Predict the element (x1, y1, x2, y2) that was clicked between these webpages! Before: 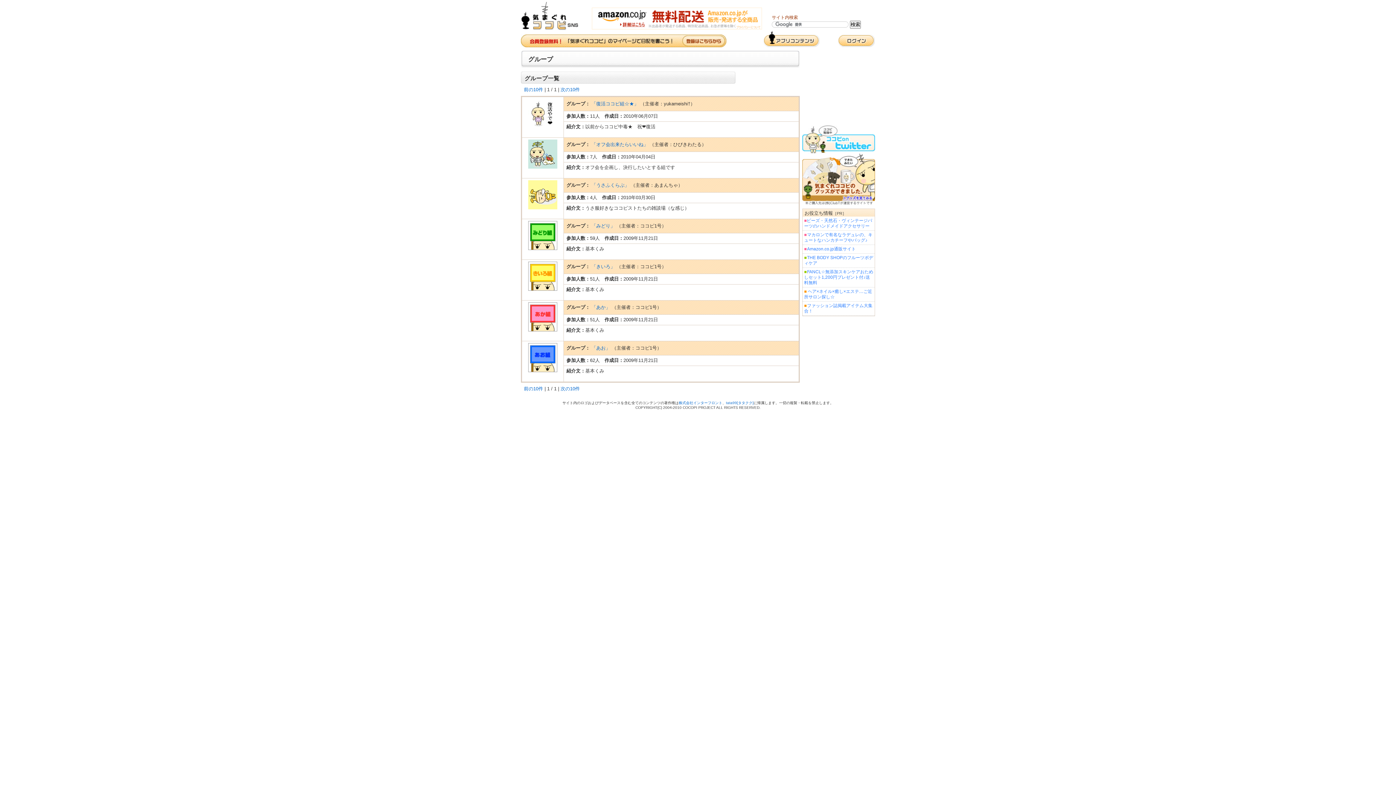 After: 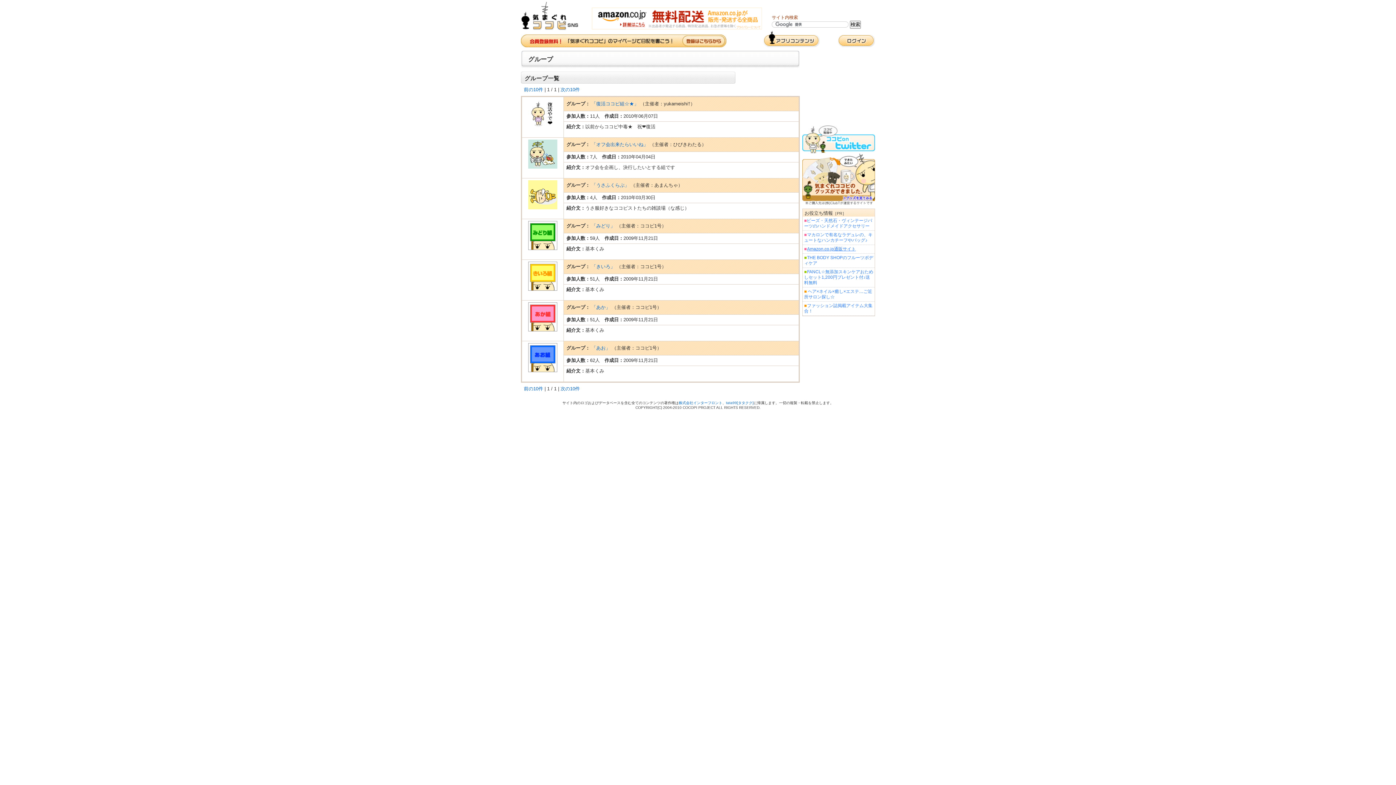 Action: label: Amazon.co.jp通販サイト bbox: (806, 246, 856, 251)